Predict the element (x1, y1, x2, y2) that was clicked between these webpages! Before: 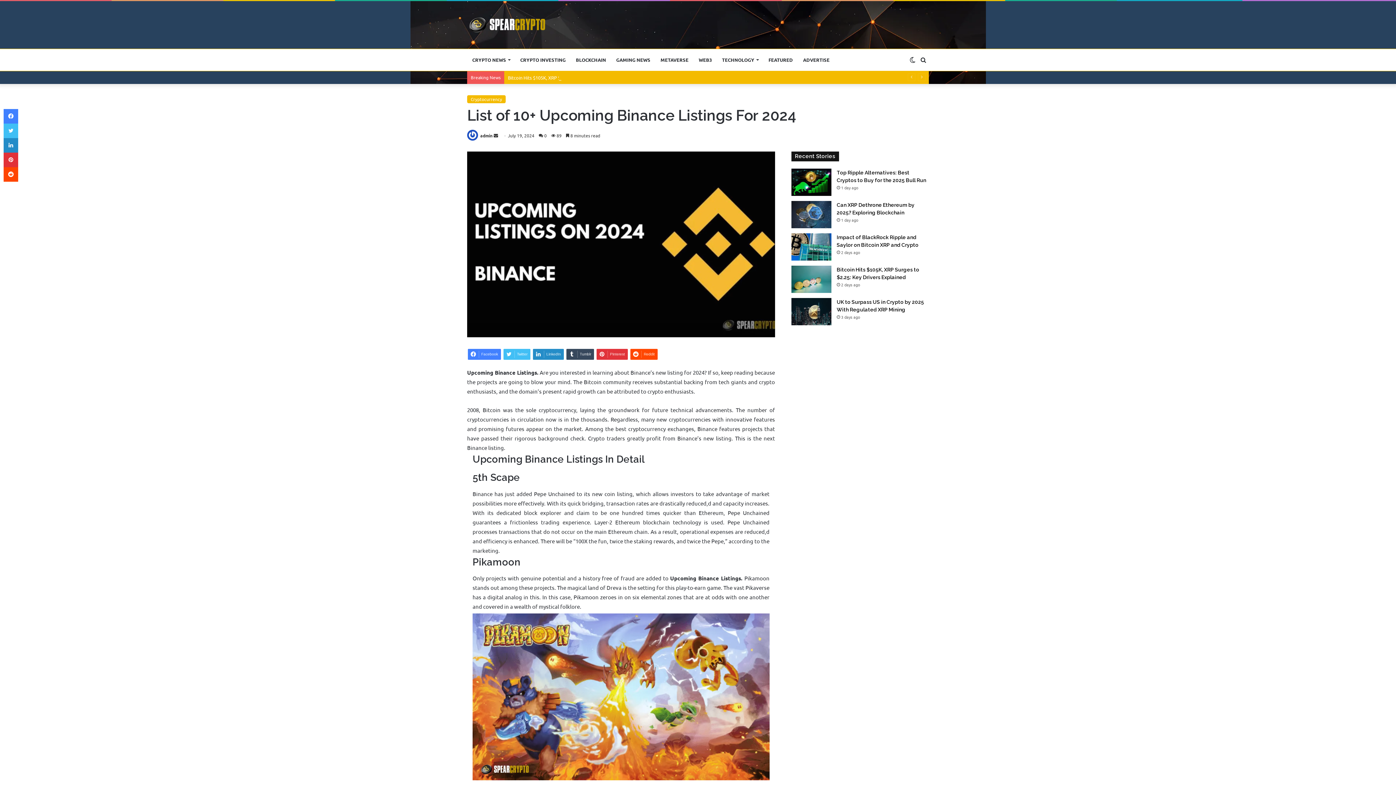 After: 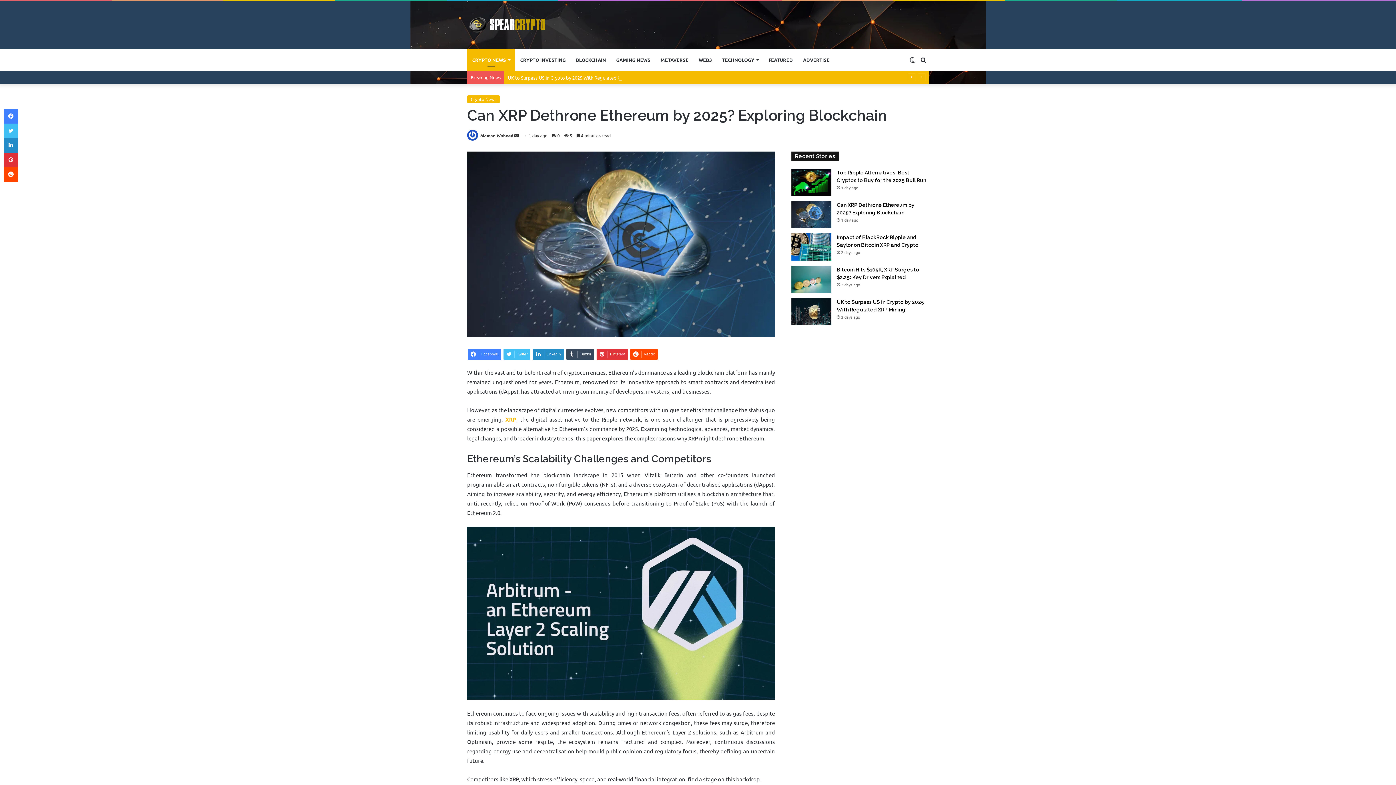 Action: bbox: (791, 201, 831, 228) label: Can XRP Dethrone Ethereum by 2025? Exploring Blockchain